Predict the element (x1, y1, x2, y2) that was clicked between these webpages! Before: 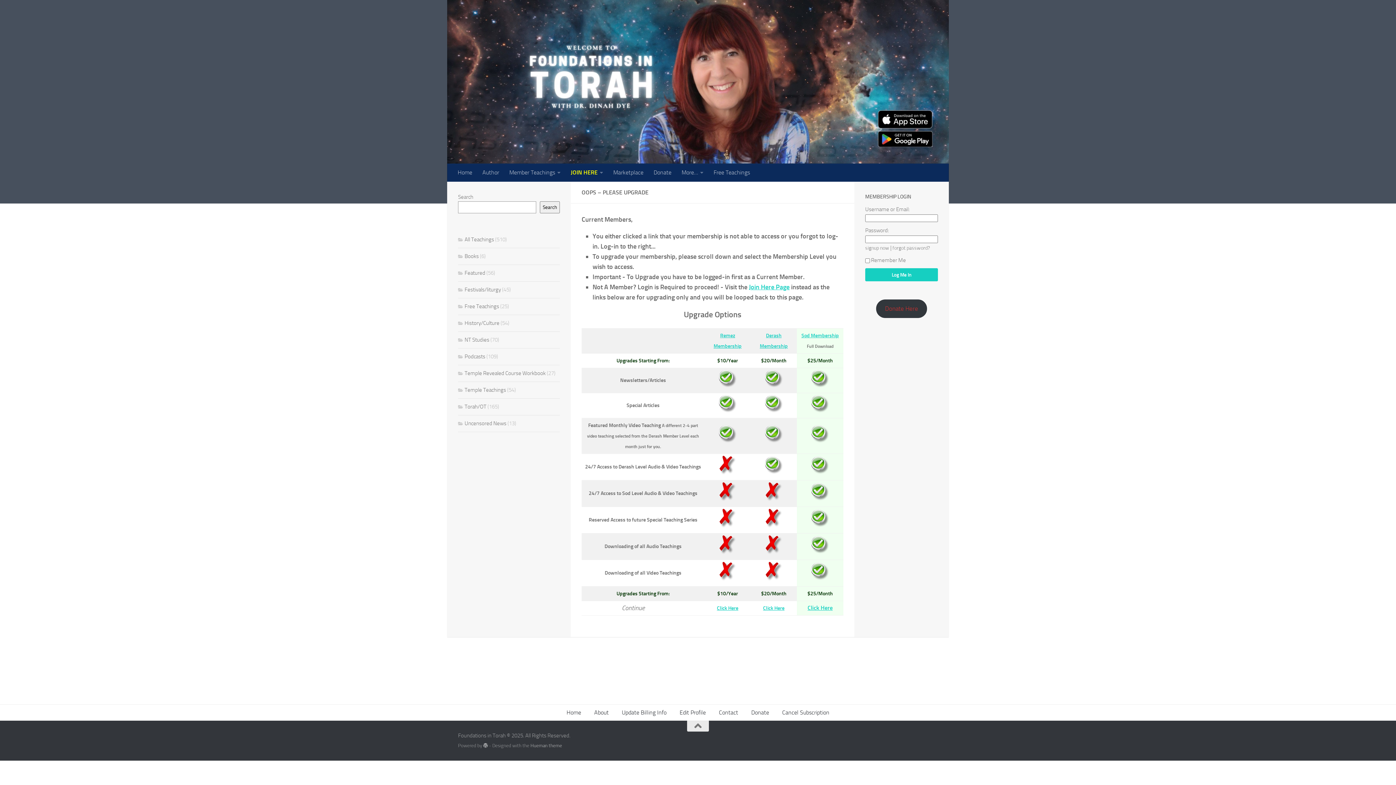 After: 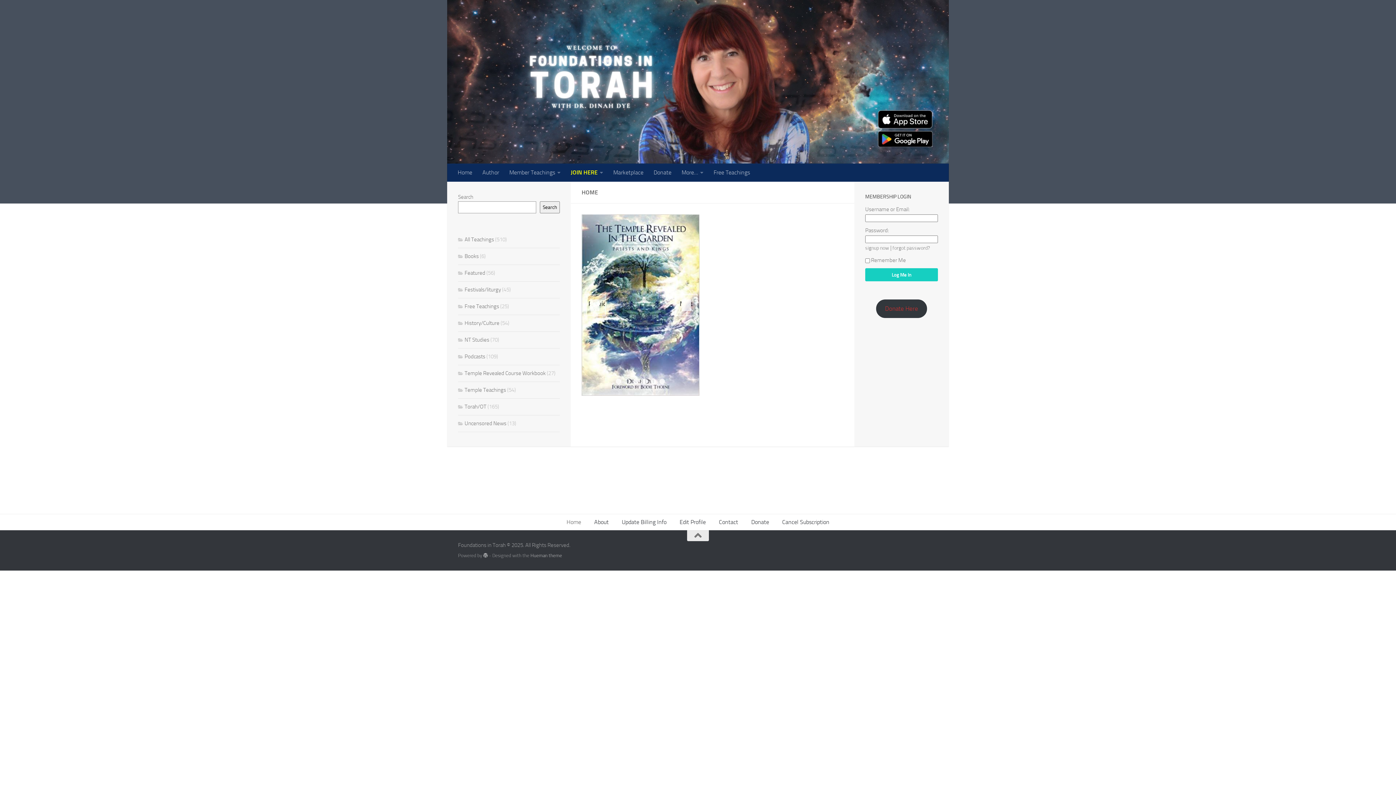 Action: label: Home bbox: (560, 704, 587, 720)